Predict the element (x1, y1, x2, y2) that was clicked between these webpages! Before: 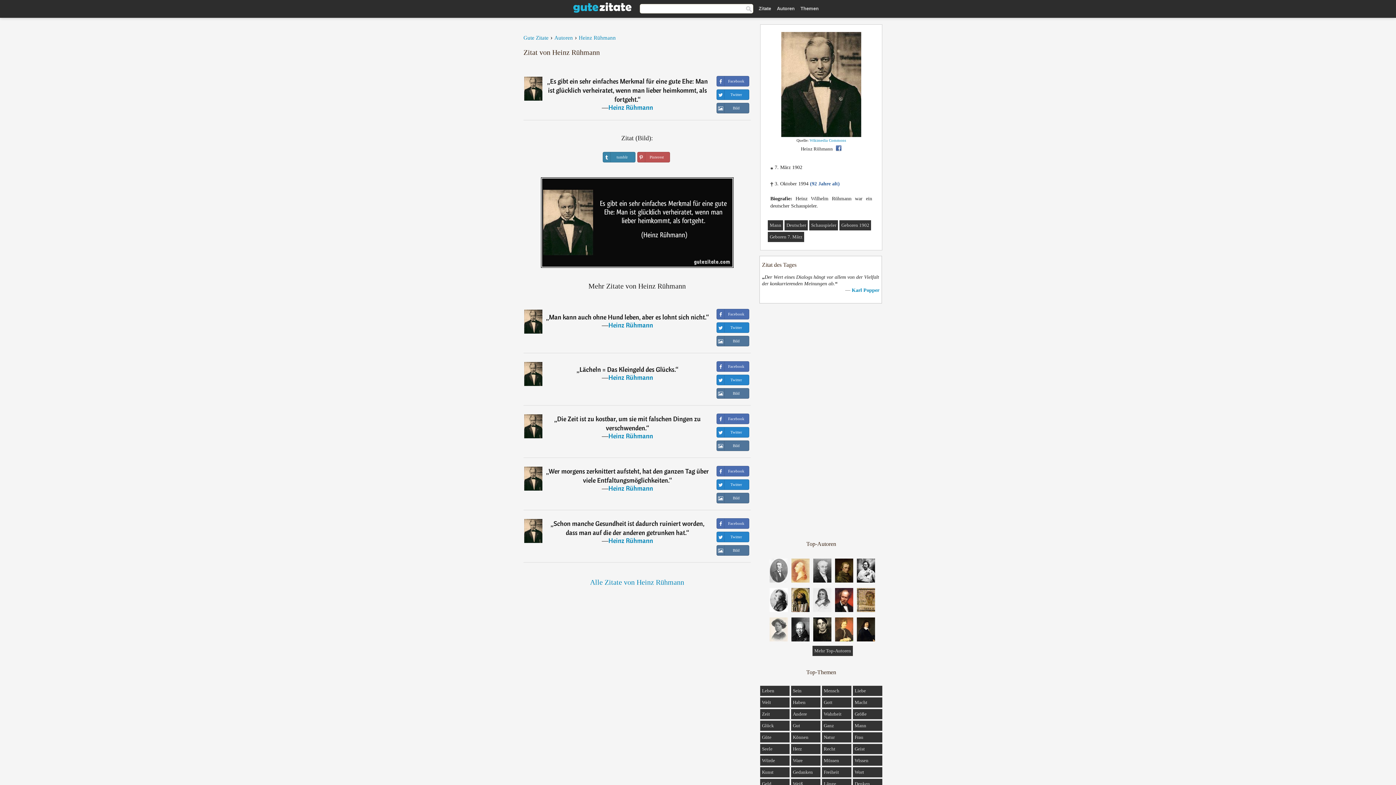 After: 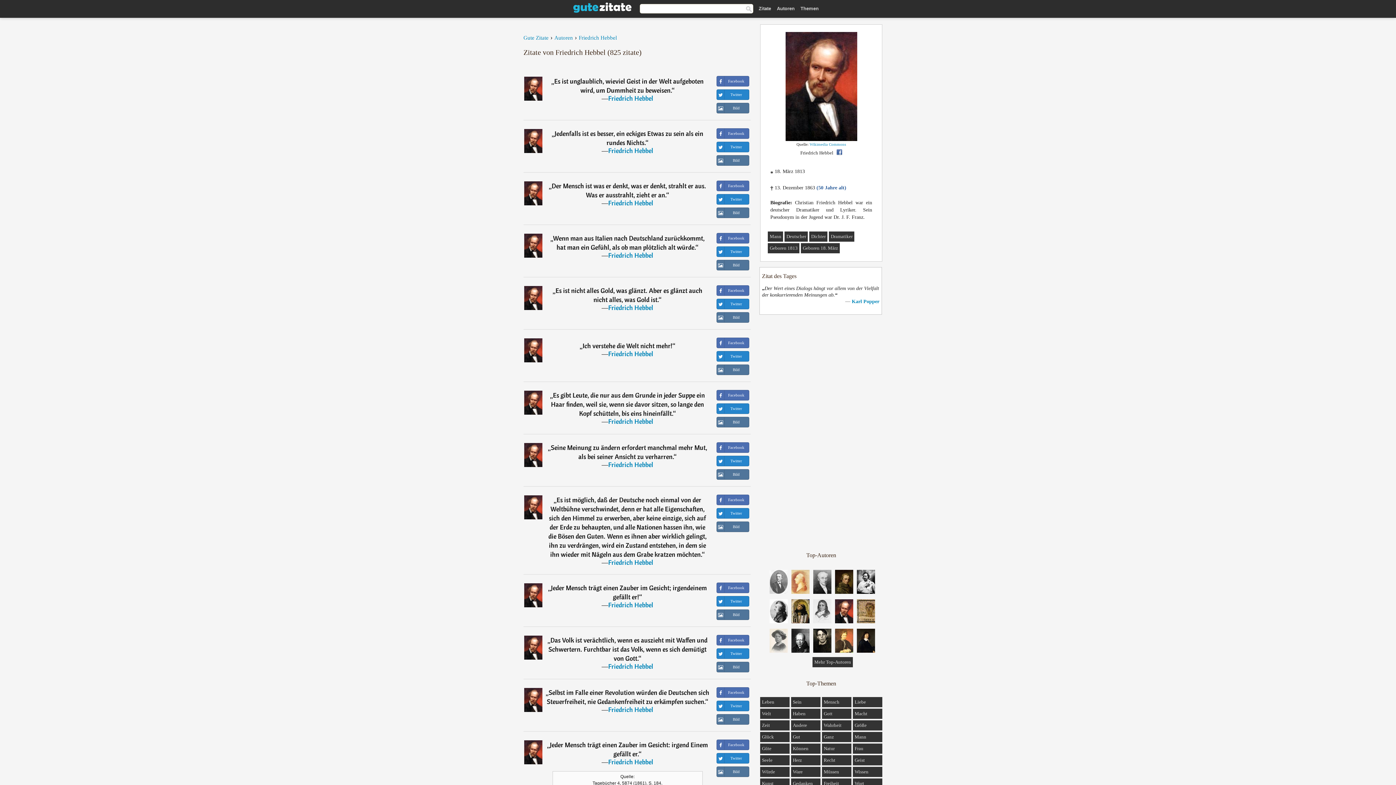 Action: bbox: (835, 608, 853, 613)